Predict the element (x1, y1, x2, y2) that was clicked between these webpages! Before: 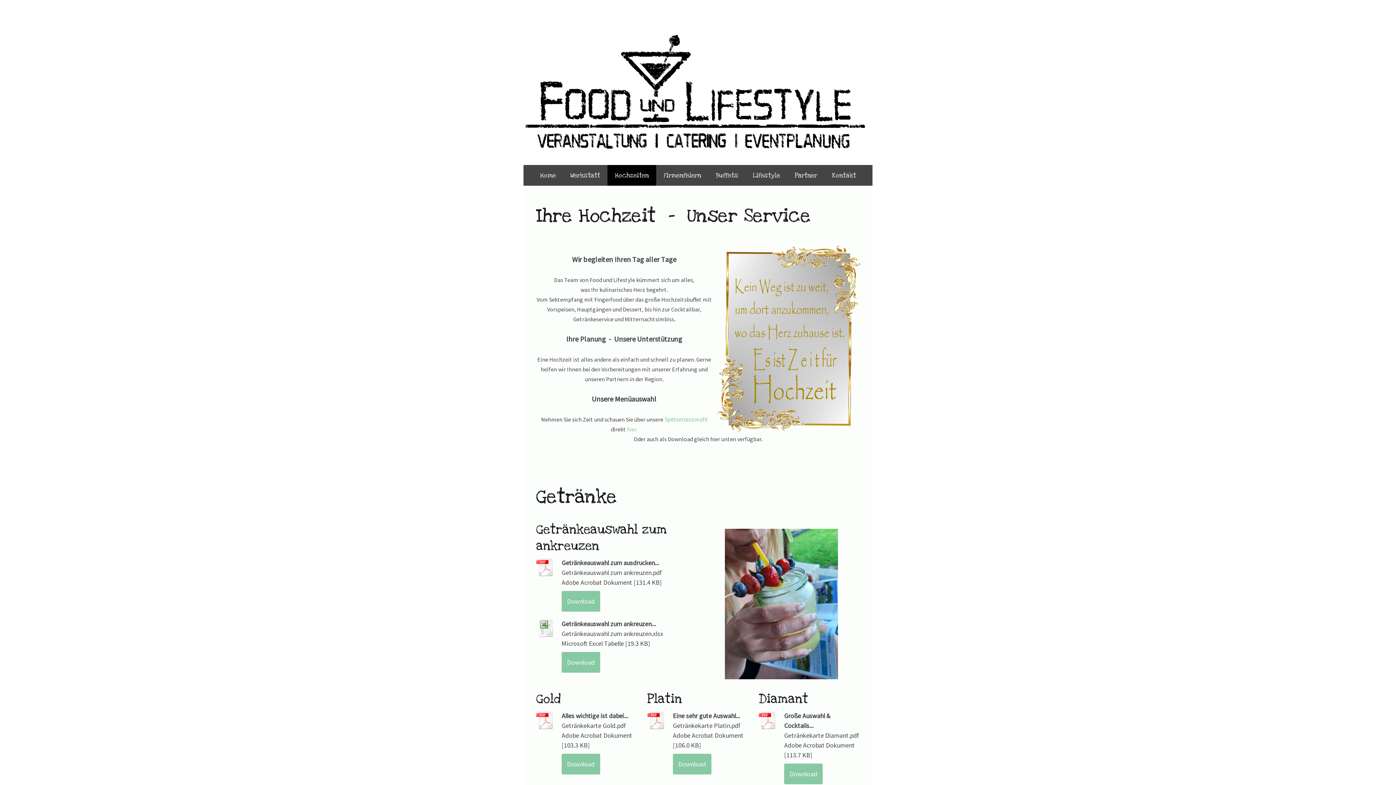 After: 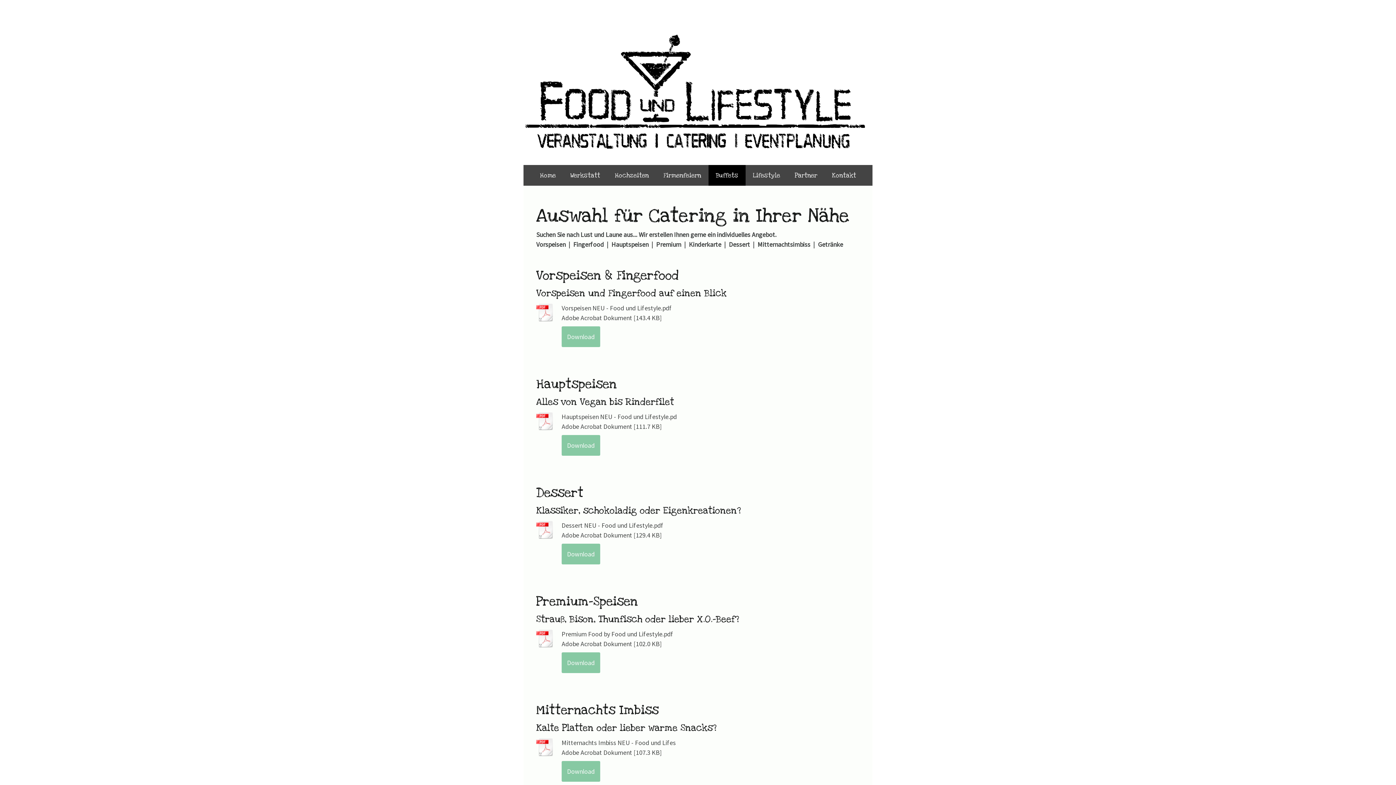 Action: bbox: (708, 164, 745, 185) label: Buffets